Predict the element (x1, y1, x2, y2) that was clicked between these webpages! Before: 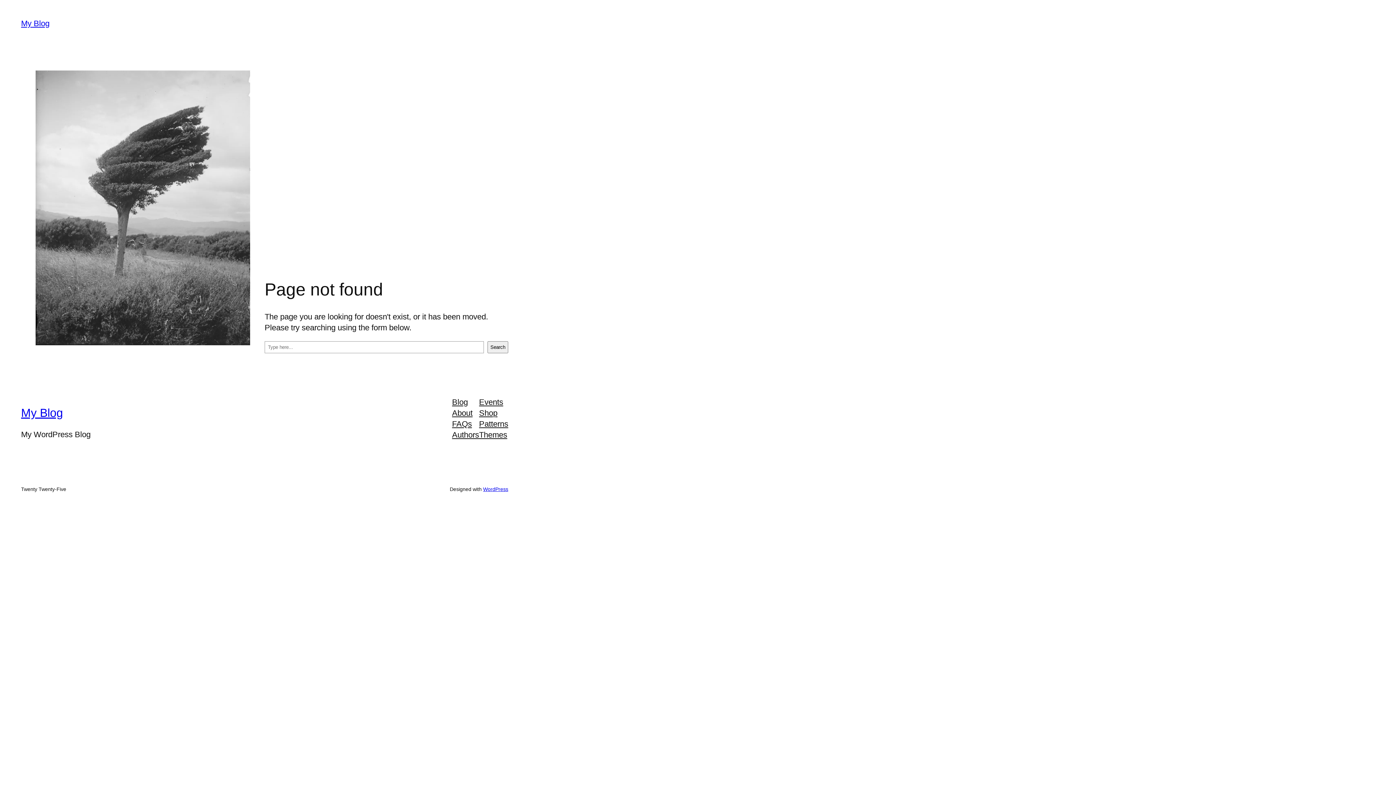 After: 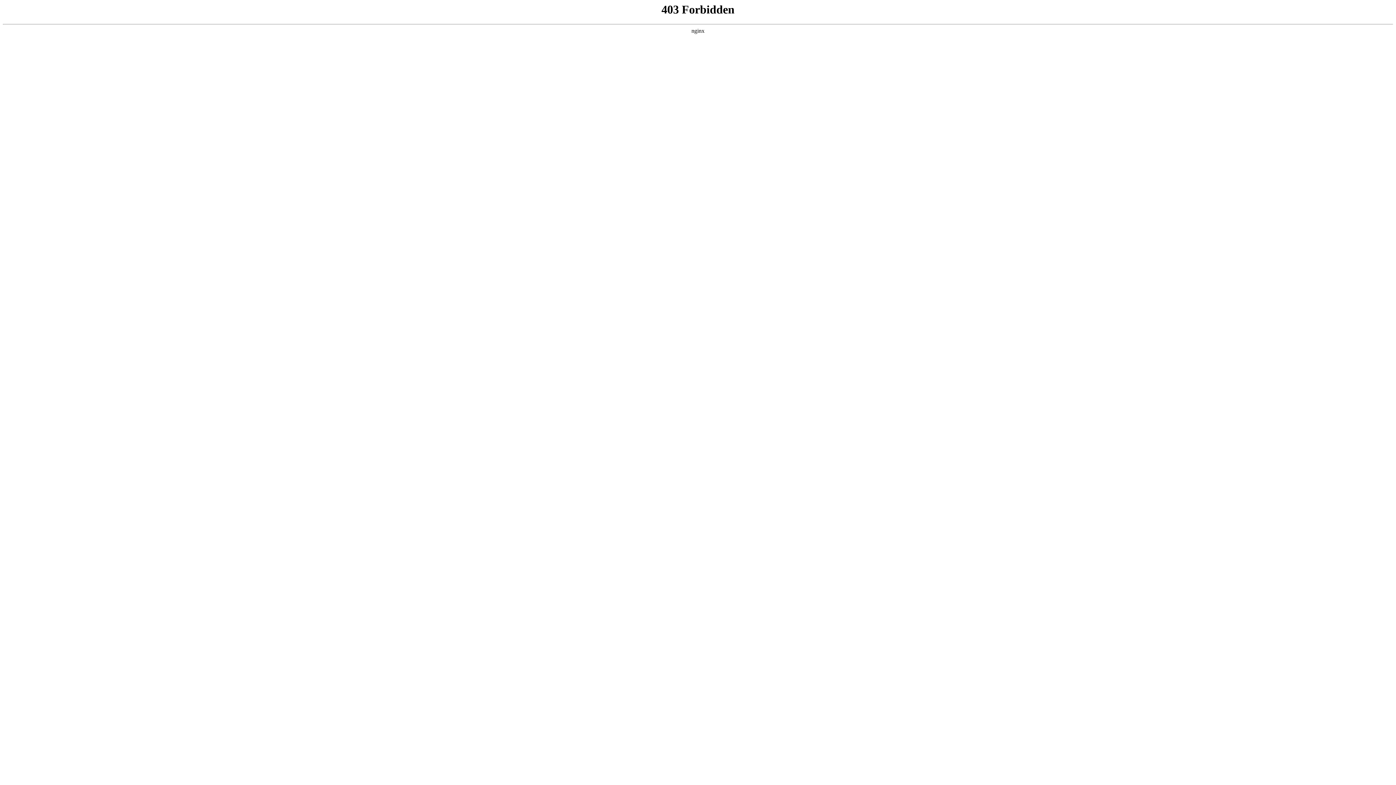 Action: bbox: (483, 486, 508, 492) label: WordPress